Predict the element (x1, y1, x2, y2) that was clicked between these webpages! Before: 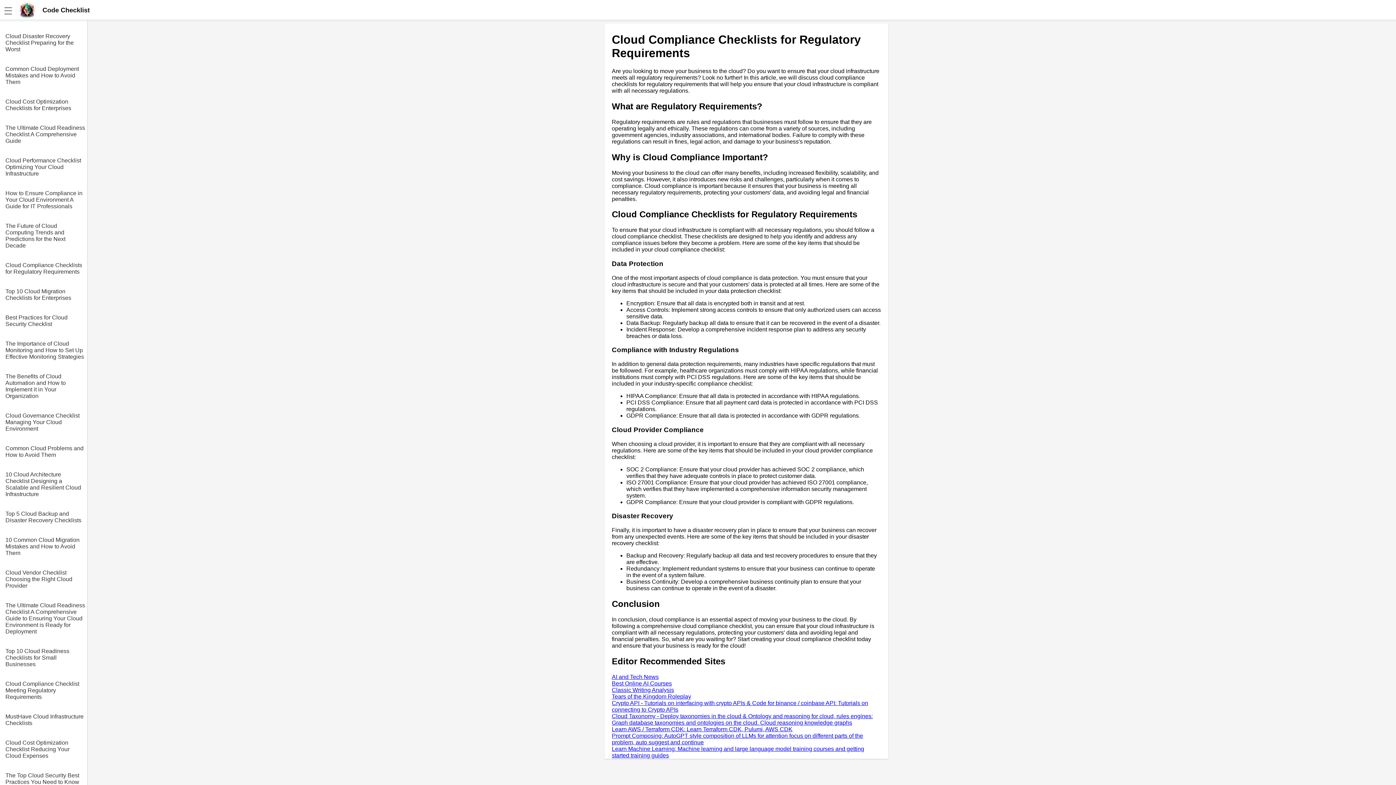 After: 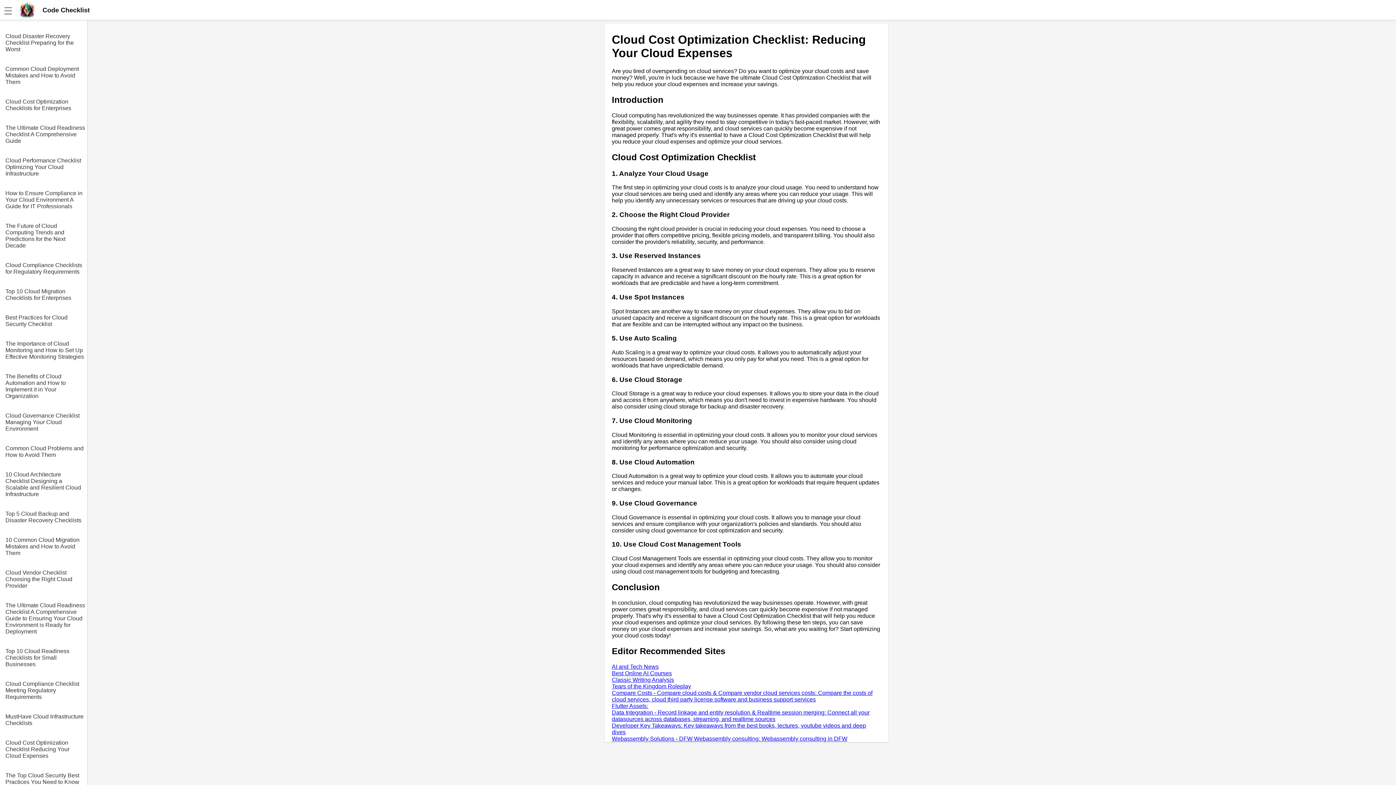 Action: label: Cloud Cost Optimization Checklist Reducing Your Cloud Expenses bbox: (5, 734, 87, 759)